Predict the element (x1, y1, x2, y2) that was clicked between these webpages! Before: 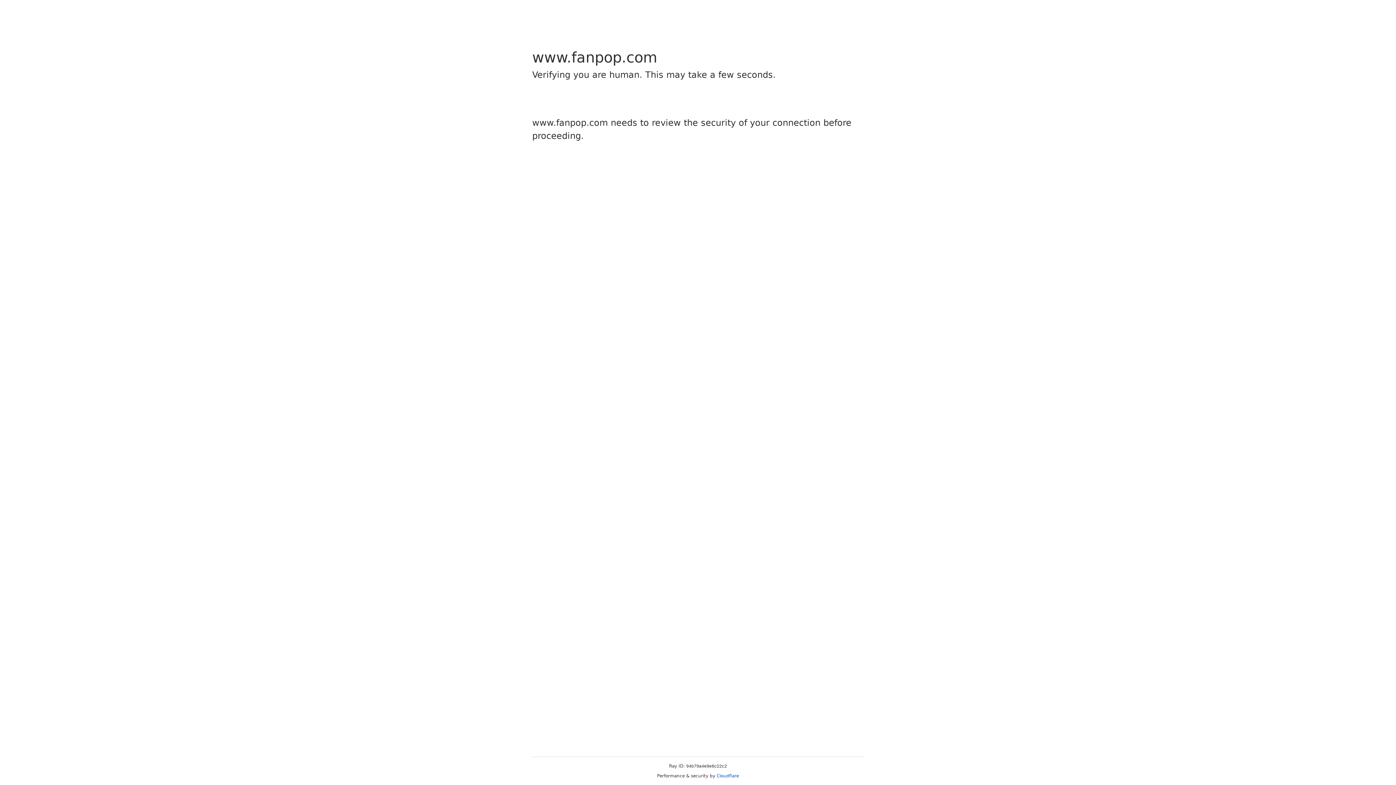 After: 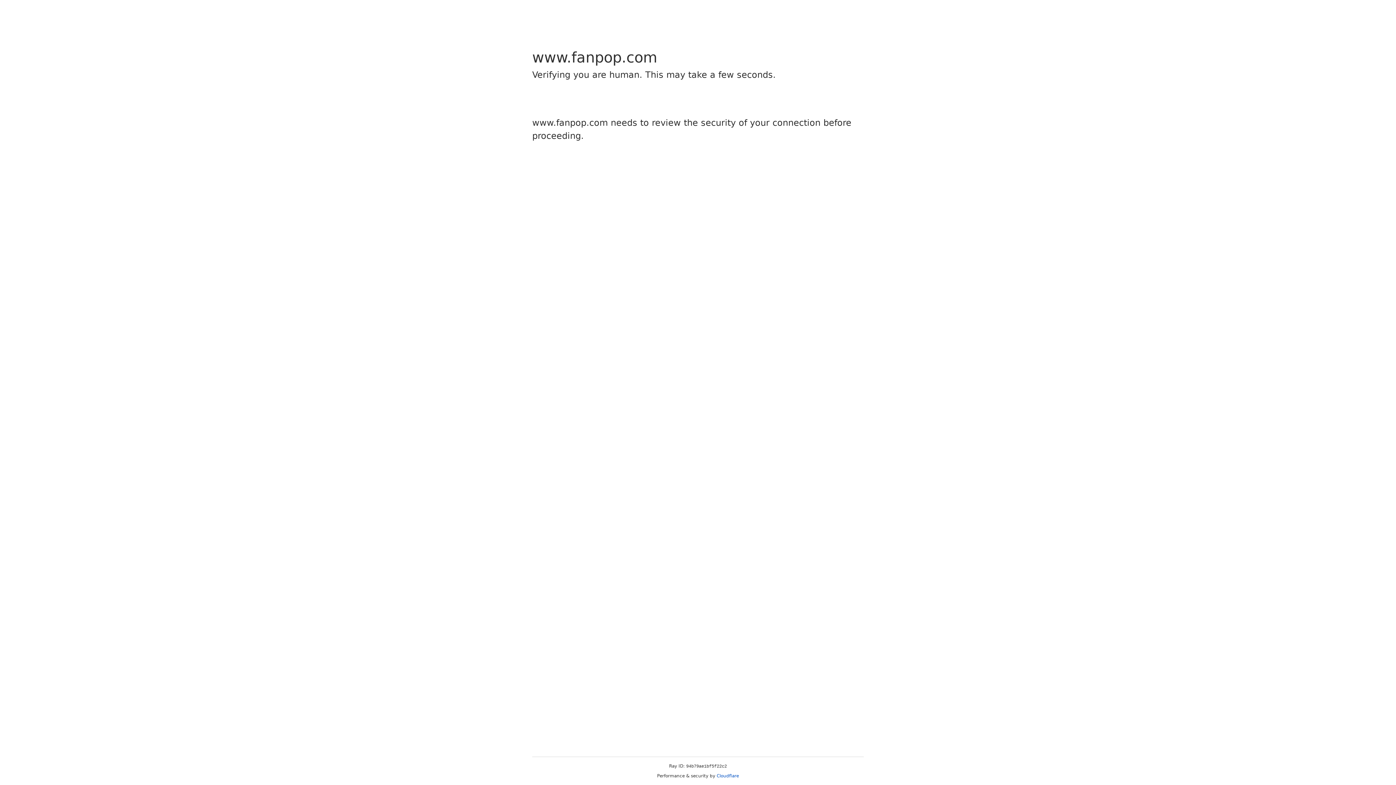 Action: bbox: (716, 773, 739, 778) label: Cloudflare